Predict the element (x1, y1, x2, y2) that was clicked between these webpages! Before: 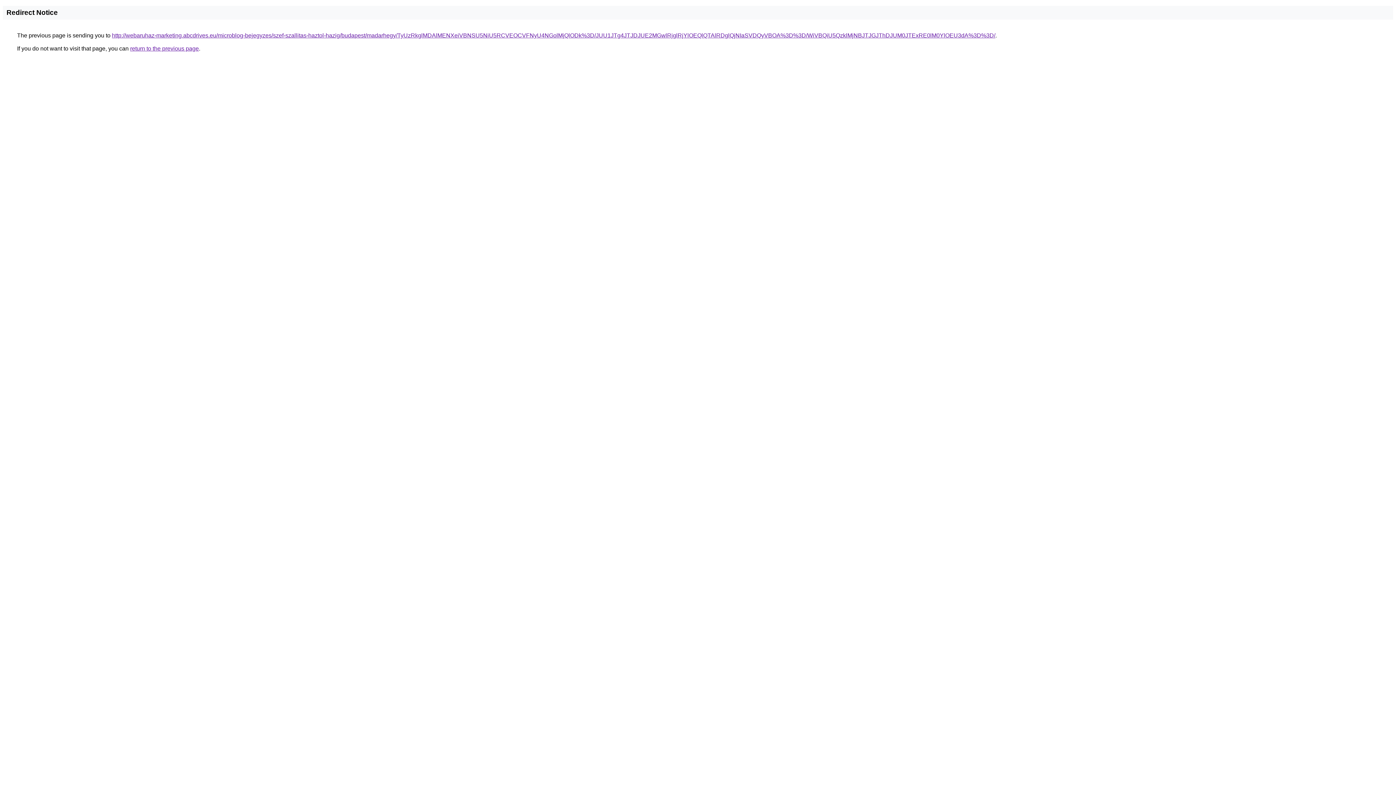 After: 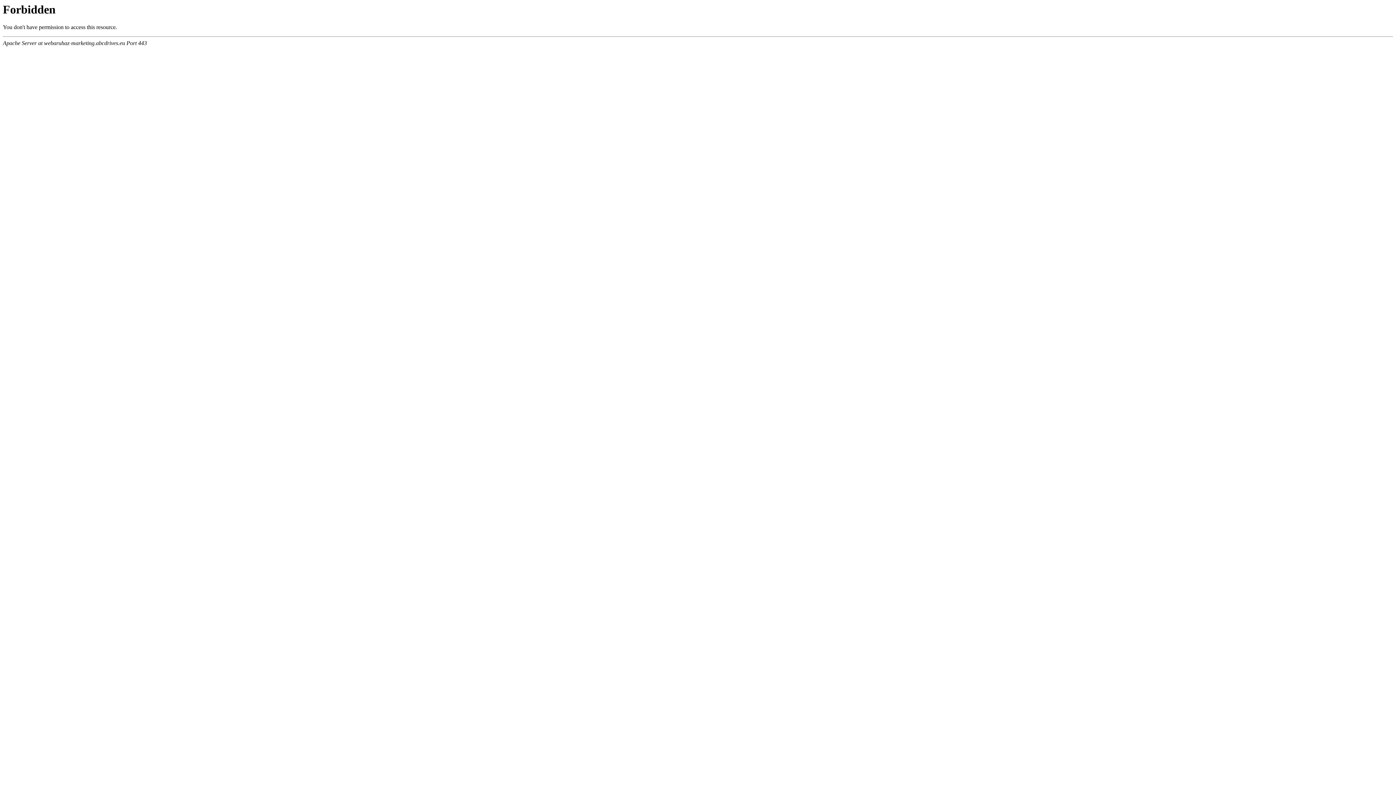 Action: bbox: (112, 32, 995, 38) label: http://webaruhaz-marketing.abcdrives.eu/microblog-bejegyzes/szef-szallitas-haztol-hazig/budapest/madarhegy/TyUzRkglMDAlMENXeiVBNSU5NiU5RCVEOCVFNyU4NGolMjQlODk%3D/JUU1JTg4JTJDJUE2MGwlRjglRjYlOEQlQTAlRDglQjNIaSVDQyVBOA%3D%3D/WiVBQiU5QzklMjNBJTJGJThDJUM0JTExRE0lM0YlOEU3dA%3D%3D/